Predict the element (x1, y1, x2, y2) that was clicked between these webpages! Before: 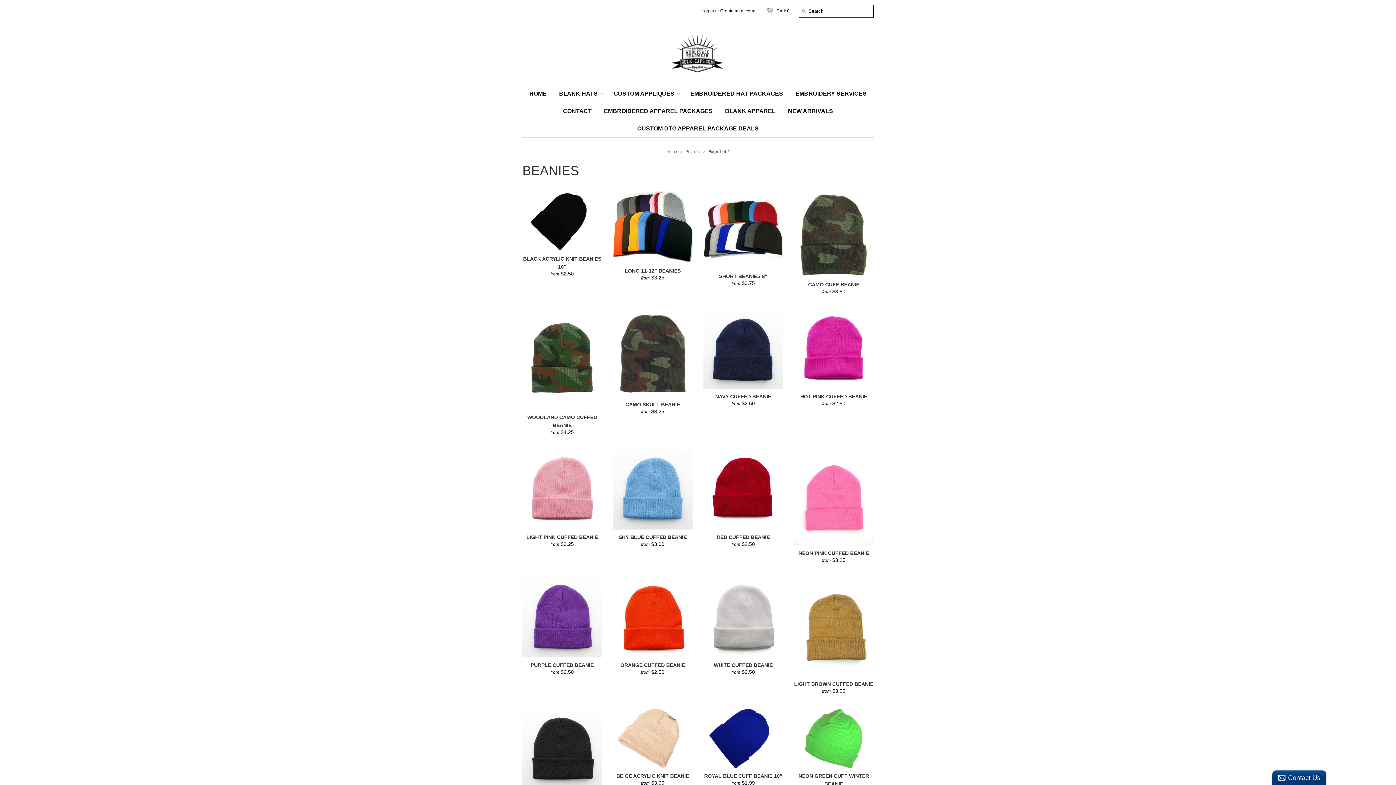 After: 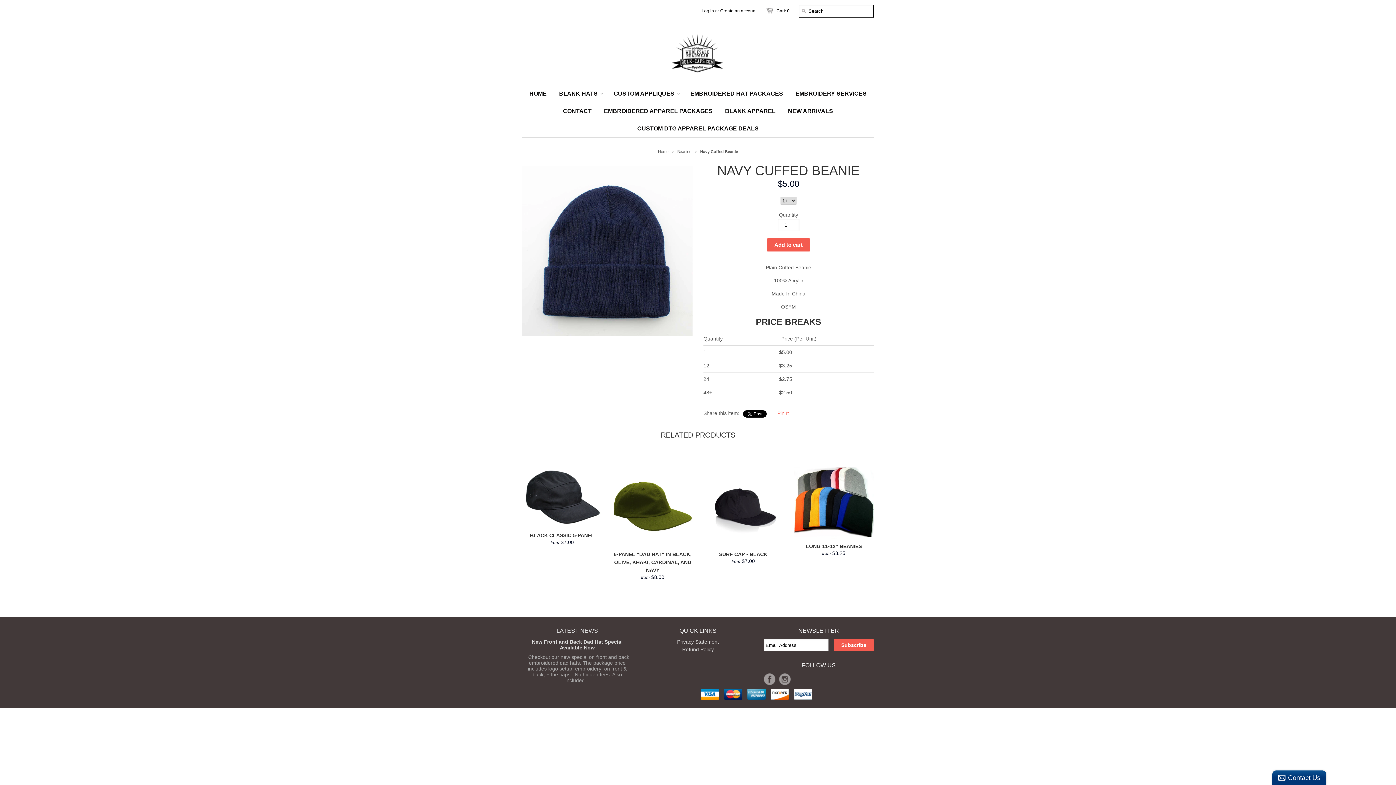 Action: bbox: (703, 309, 783, 389)